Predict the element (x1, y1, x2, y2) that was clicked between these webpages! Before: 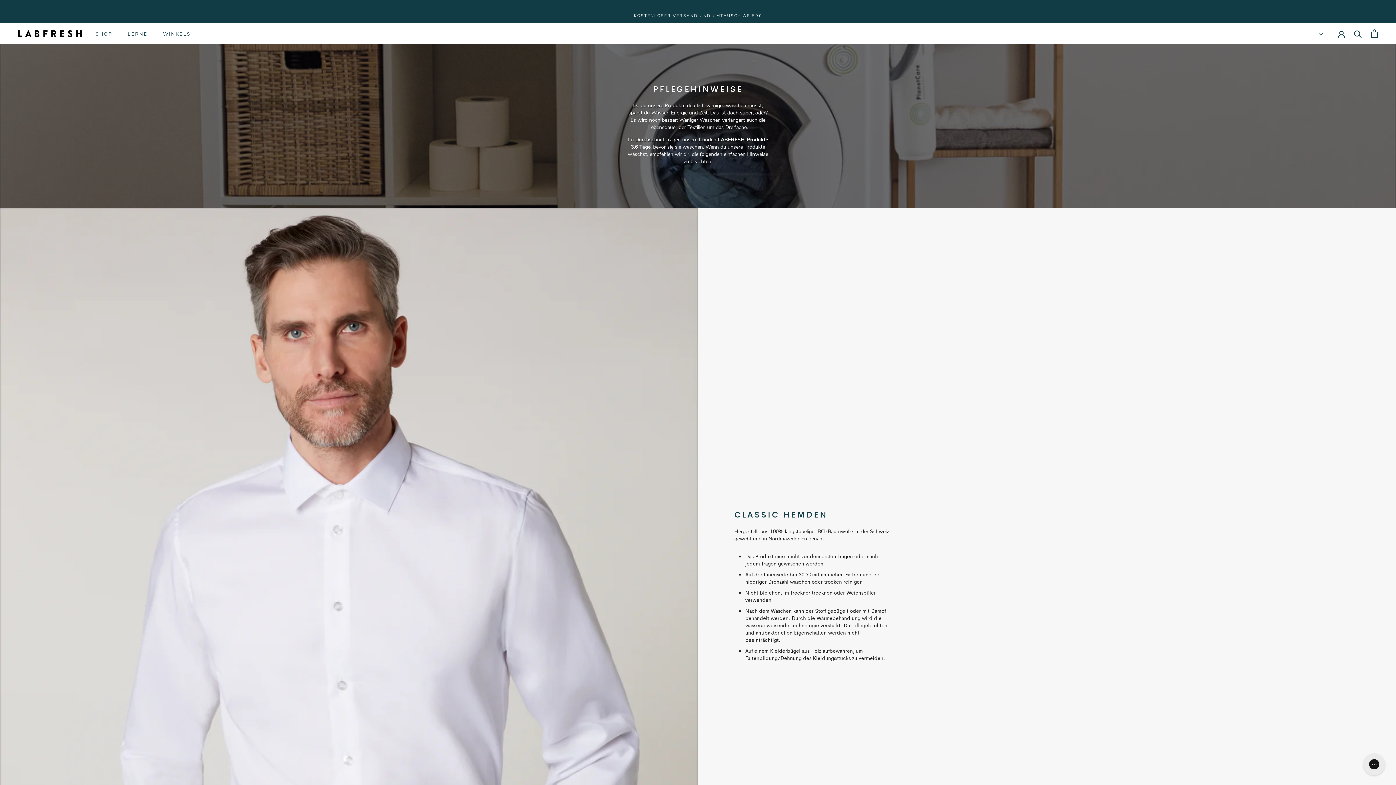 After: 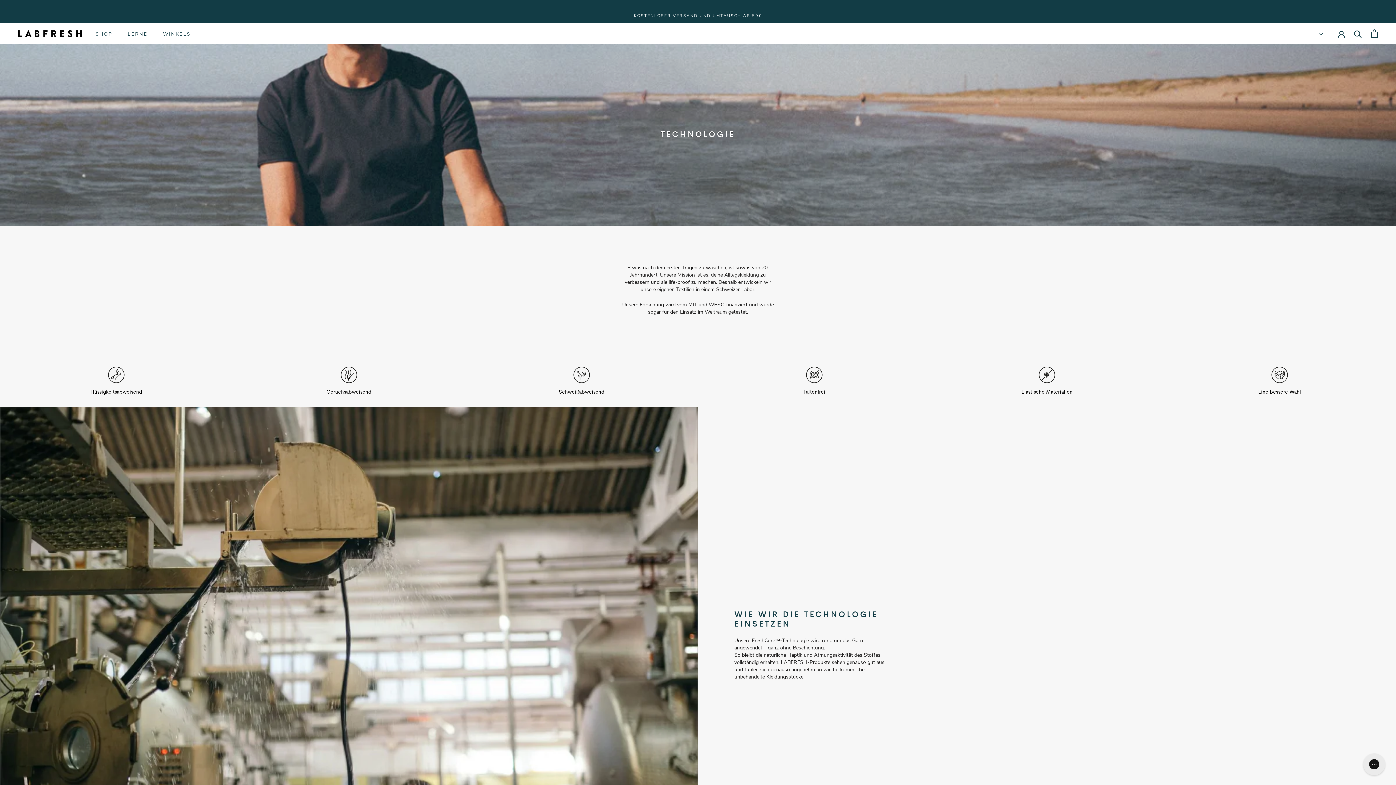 Action: label: LERNE bbox: (127, 30, 147, 37)